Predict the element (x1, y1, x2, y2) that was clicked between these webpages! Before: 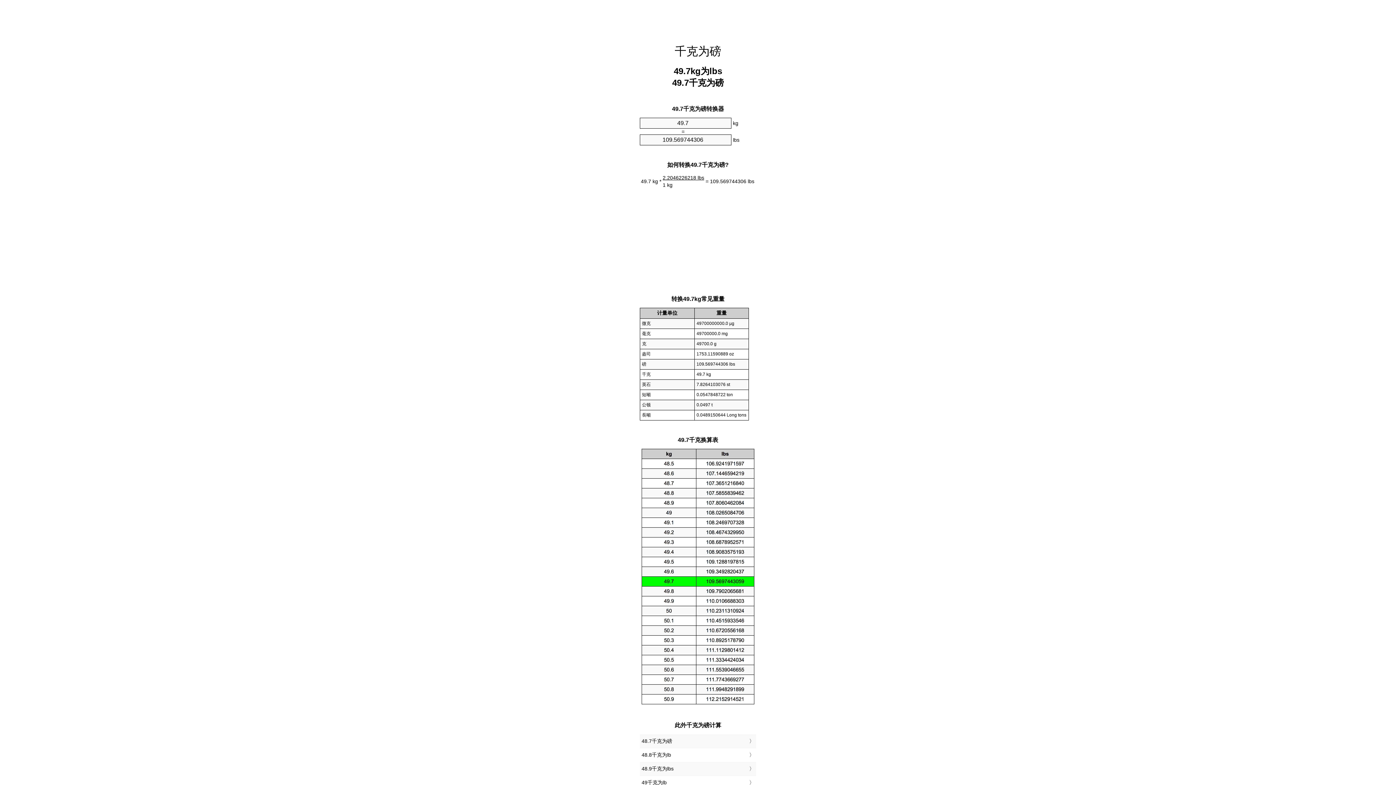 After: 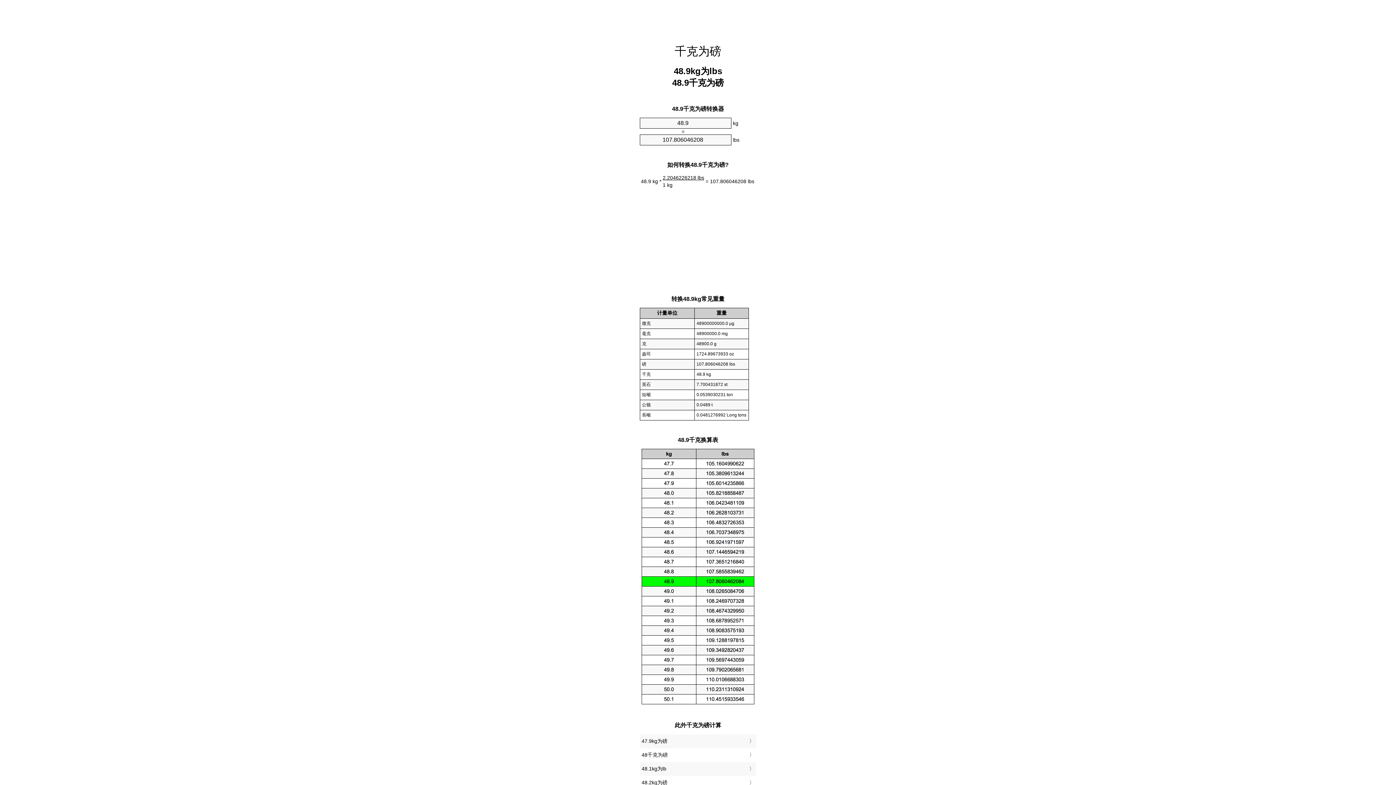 Action: bbox: (641, 764, 754, 774) label: 48.9千克为lbs